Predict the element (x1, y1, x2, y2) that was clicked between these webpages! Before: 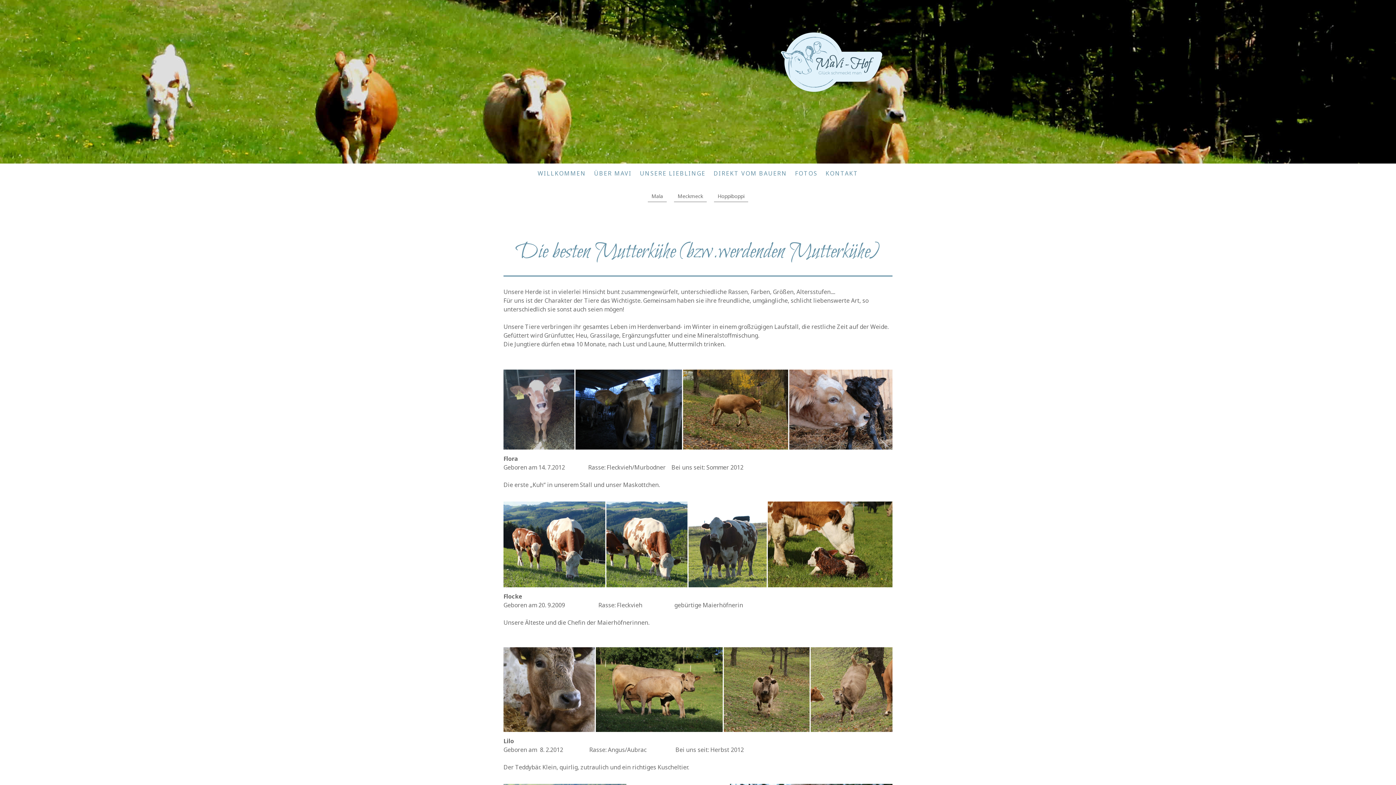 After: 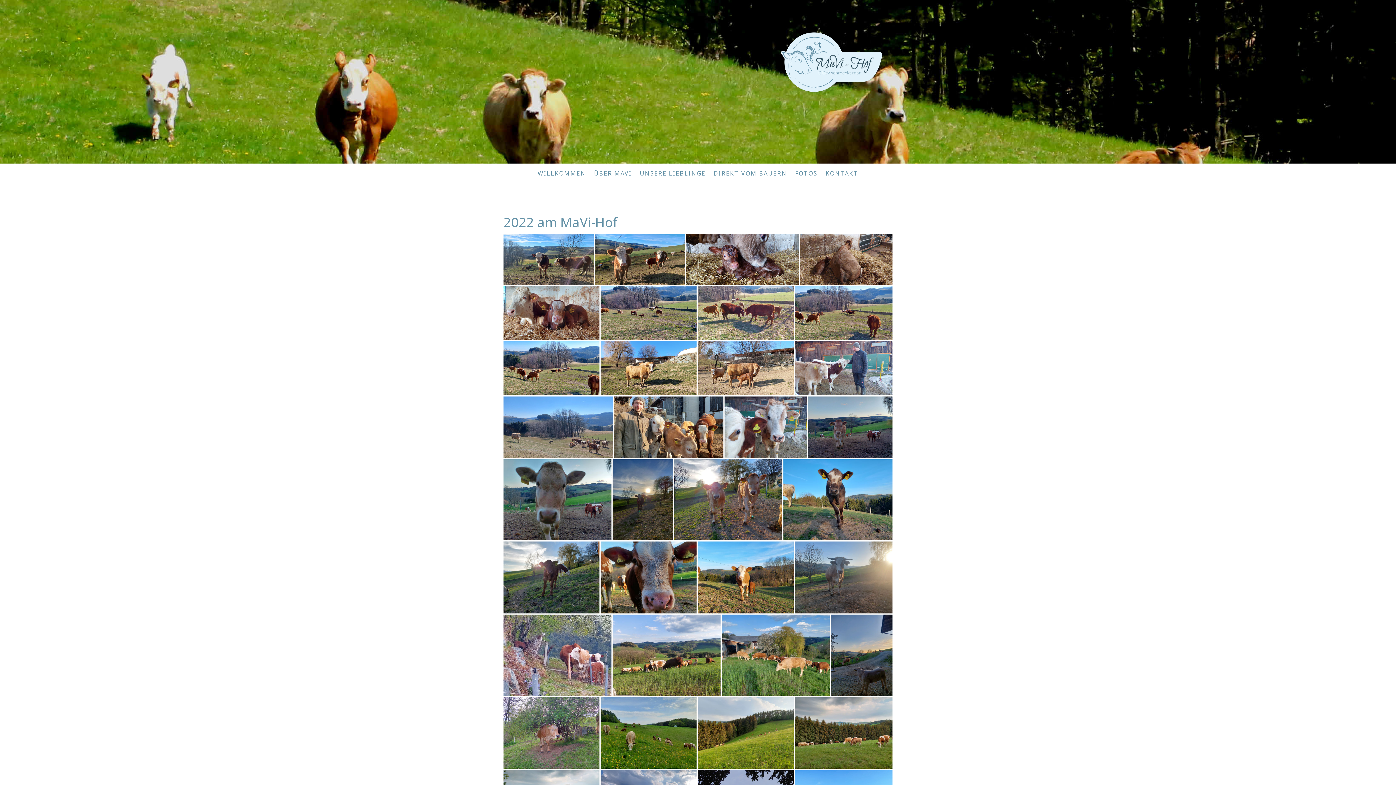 Action: label: FOTOS bbox: (791, 165, 821, 181)